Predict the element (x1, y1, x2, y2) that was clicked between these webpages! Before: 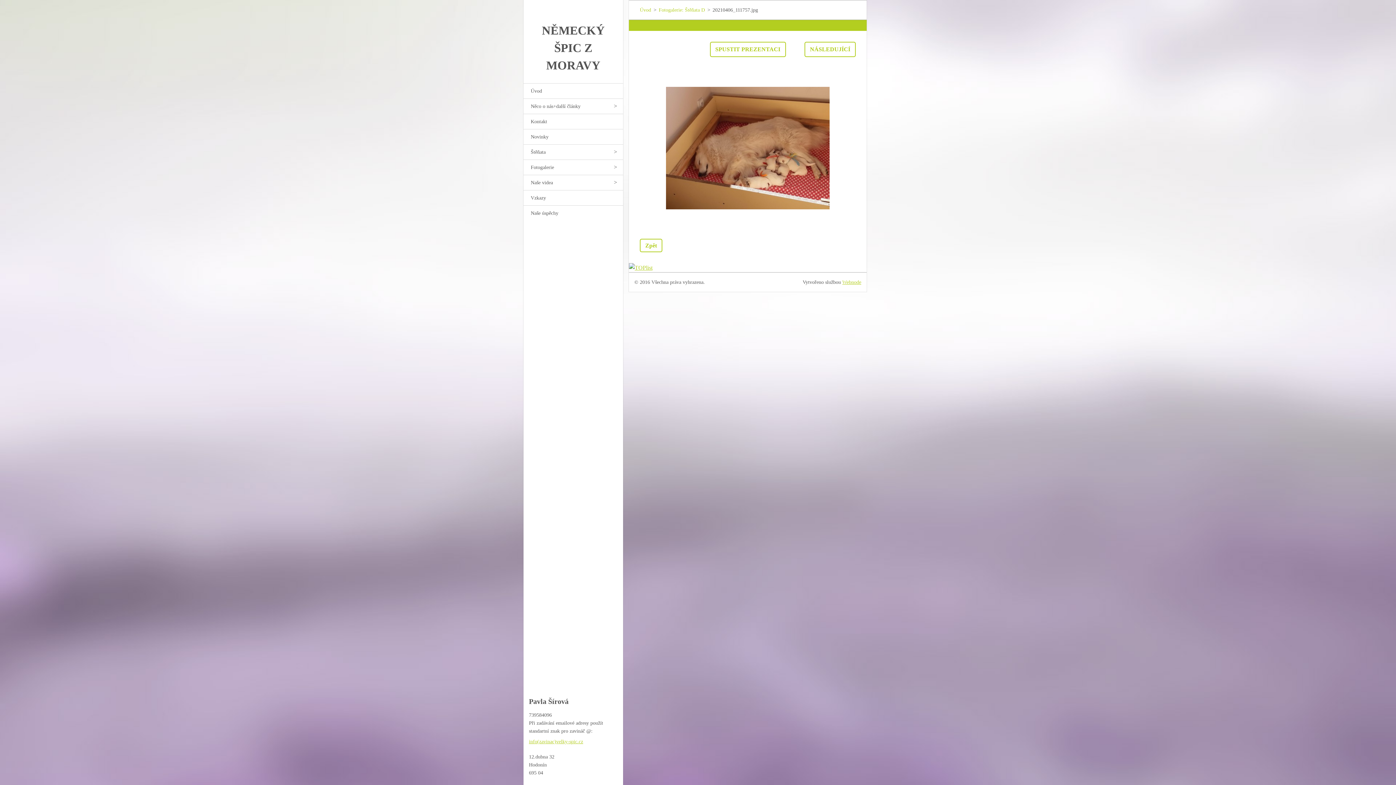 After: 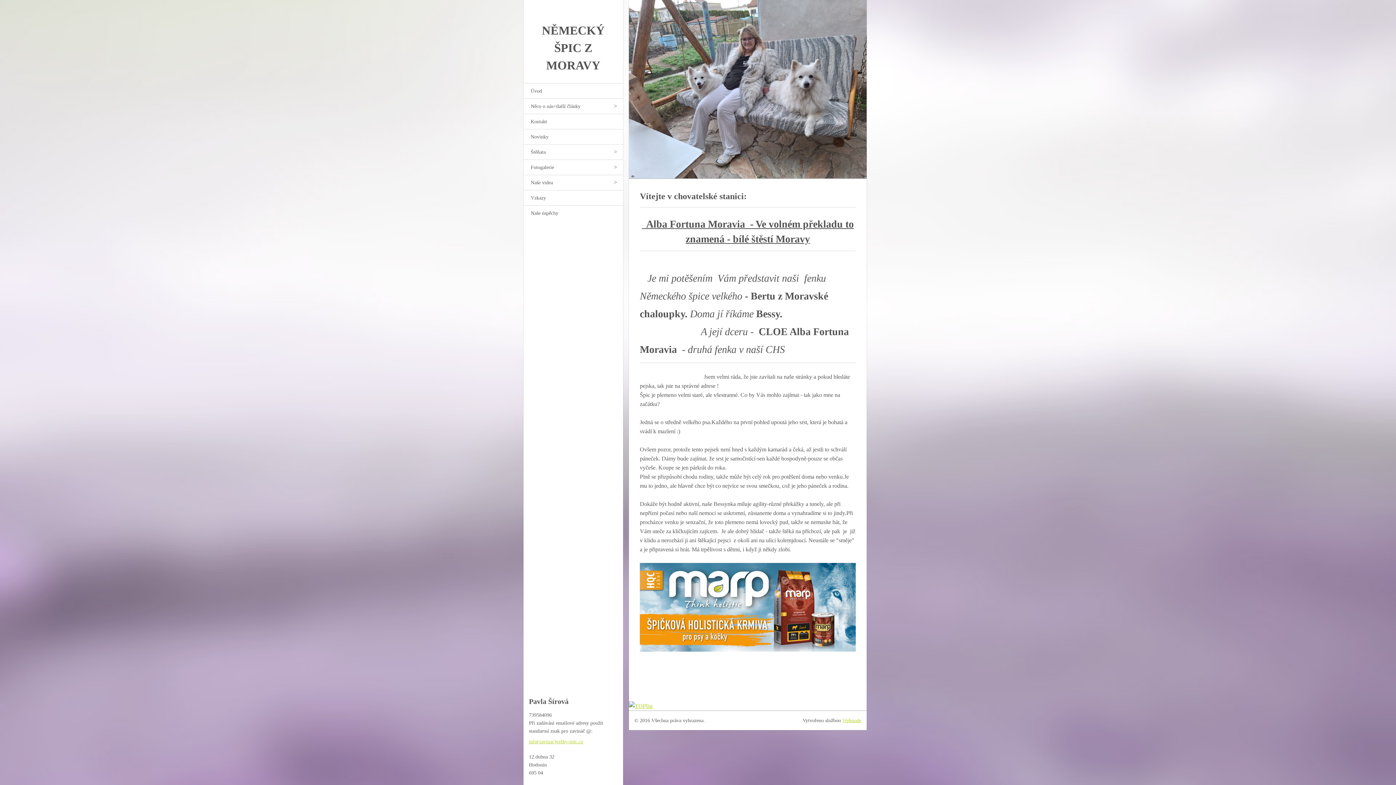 Action: bbox: (640, 5, 651, 14) label: Úvod